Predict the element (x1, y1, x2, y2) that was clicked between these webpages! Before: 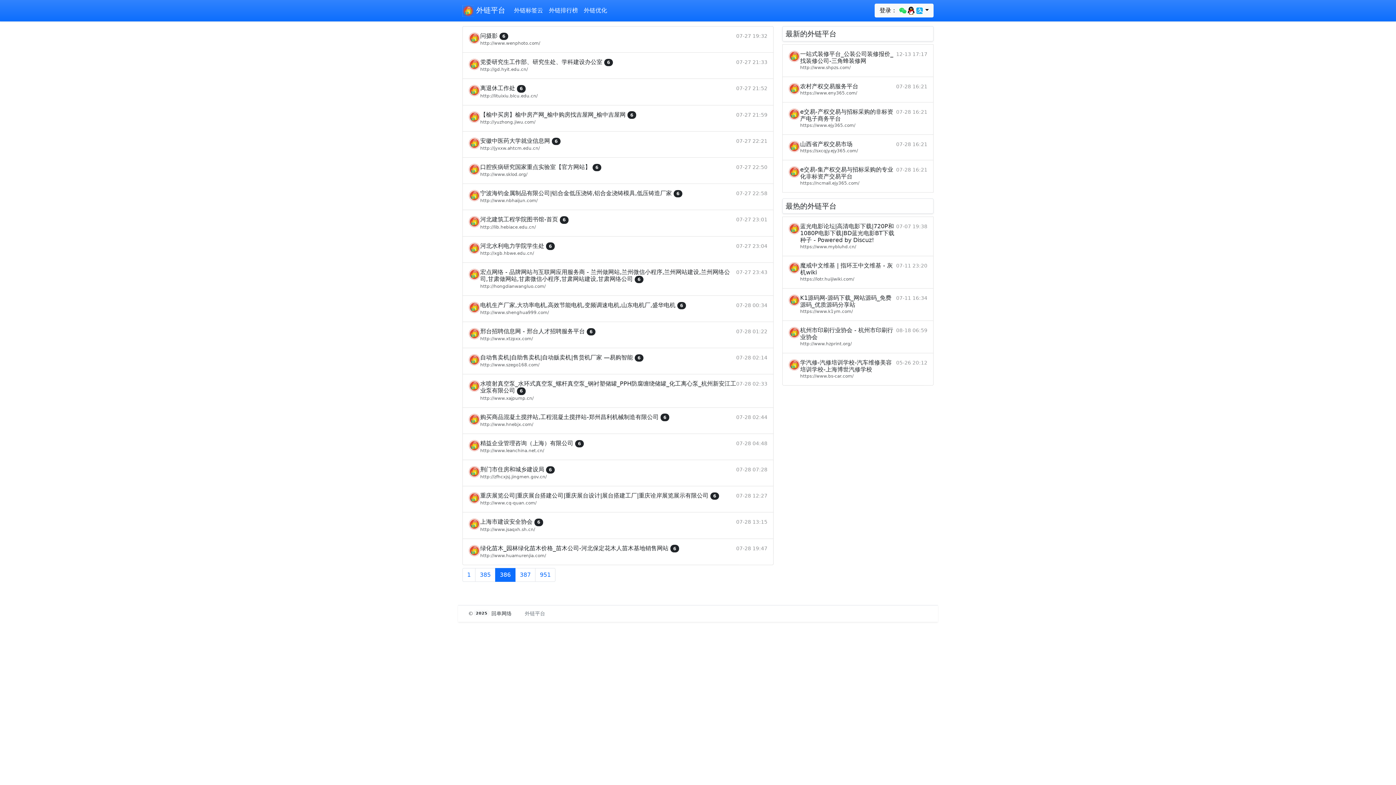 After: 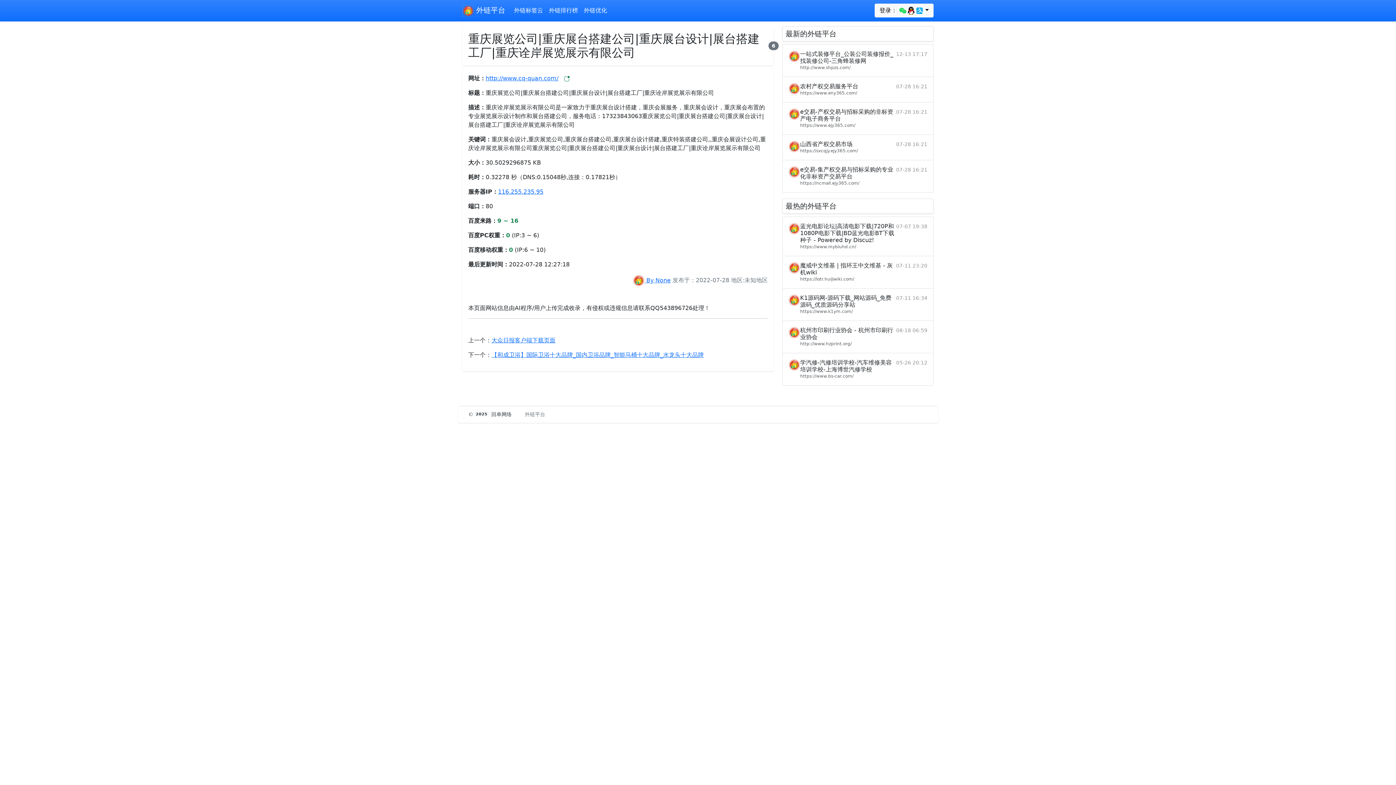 Action: bbox: (462, 486, 773, 512) label: 重庆展览公司|重庆展台搭建公司|重庆展台设计|展台搭建工厂|重庆诠岸展览展示有限公司 6

http://www.cq-quan.com/

07-28 12:27